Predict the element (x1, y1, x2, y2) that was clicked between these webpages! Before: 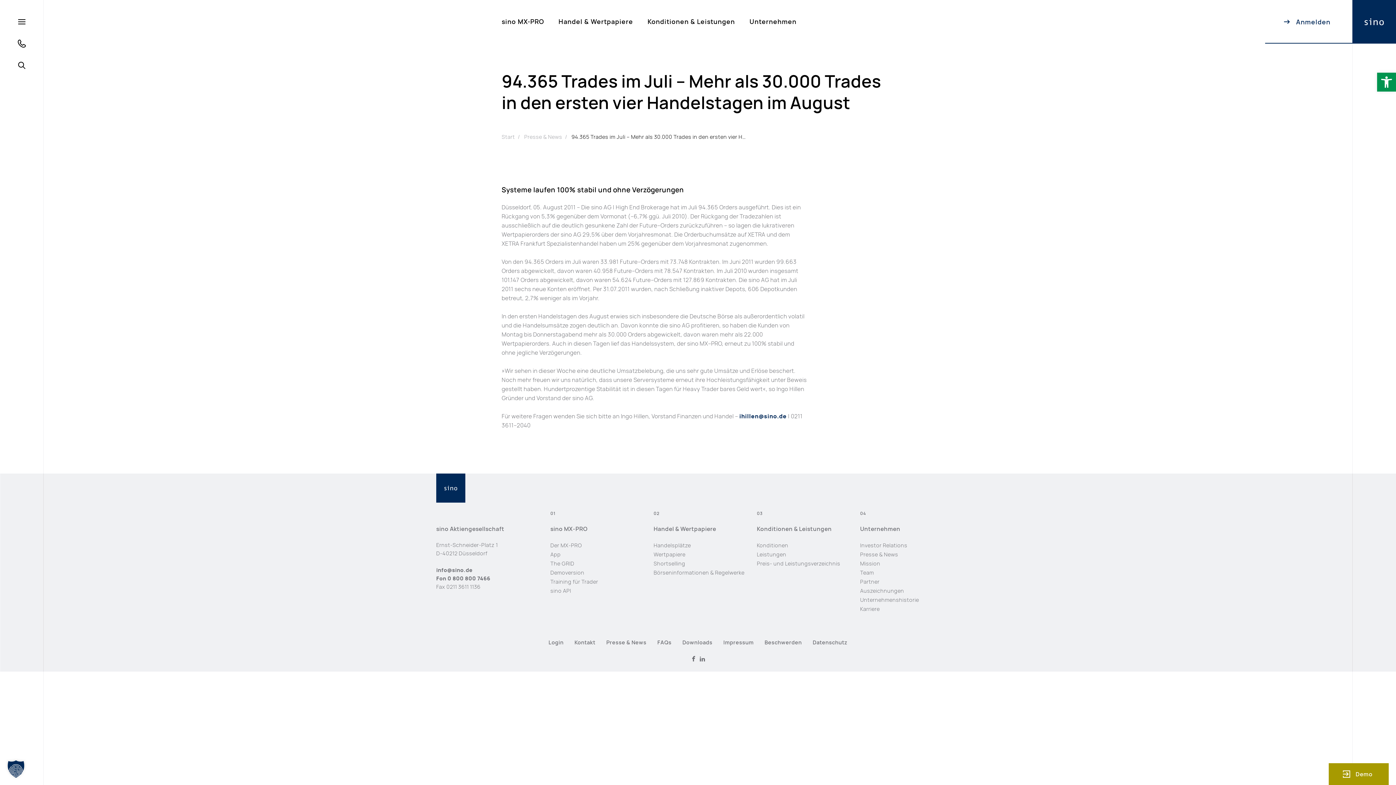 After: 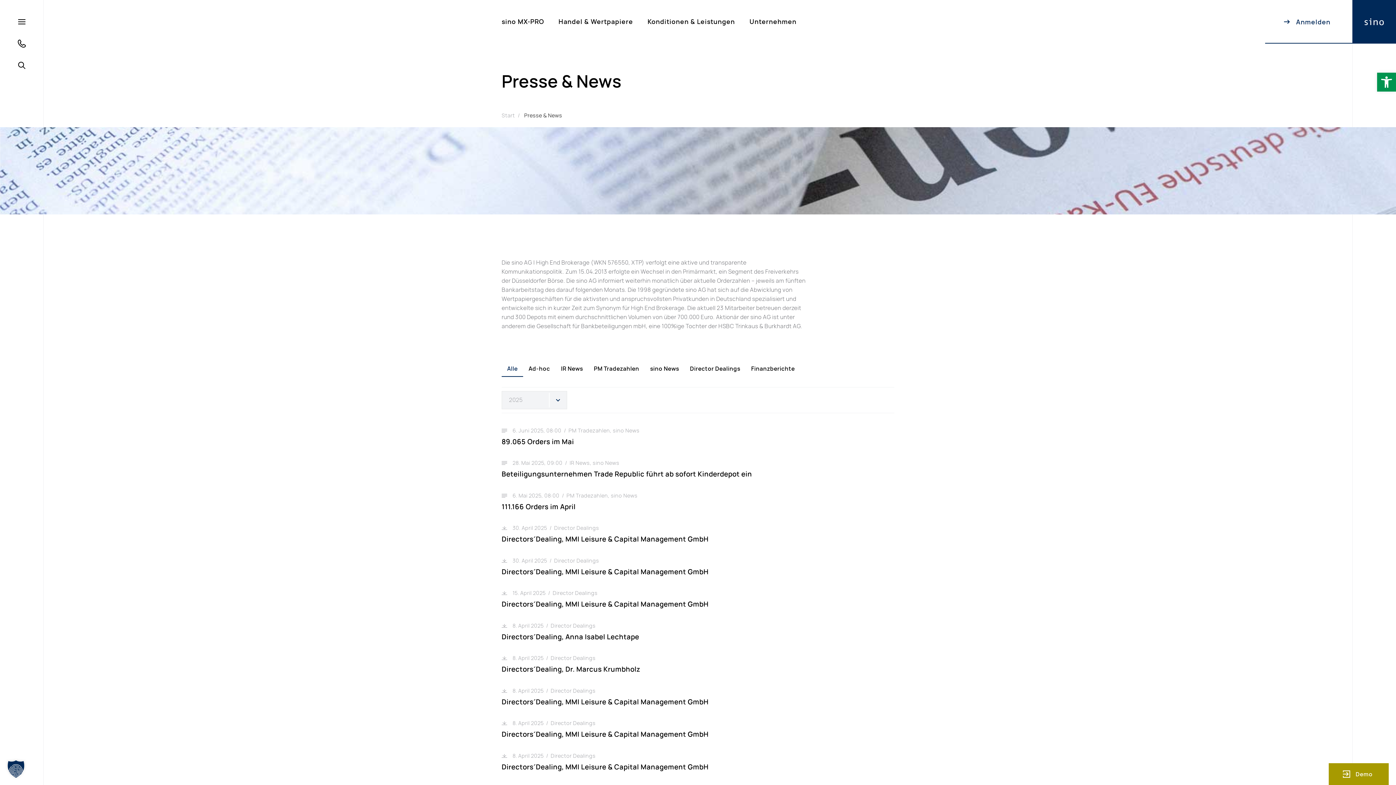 Action: bbox: (606, 637, 646, 648) label: Weiter zur Seite Presse & News